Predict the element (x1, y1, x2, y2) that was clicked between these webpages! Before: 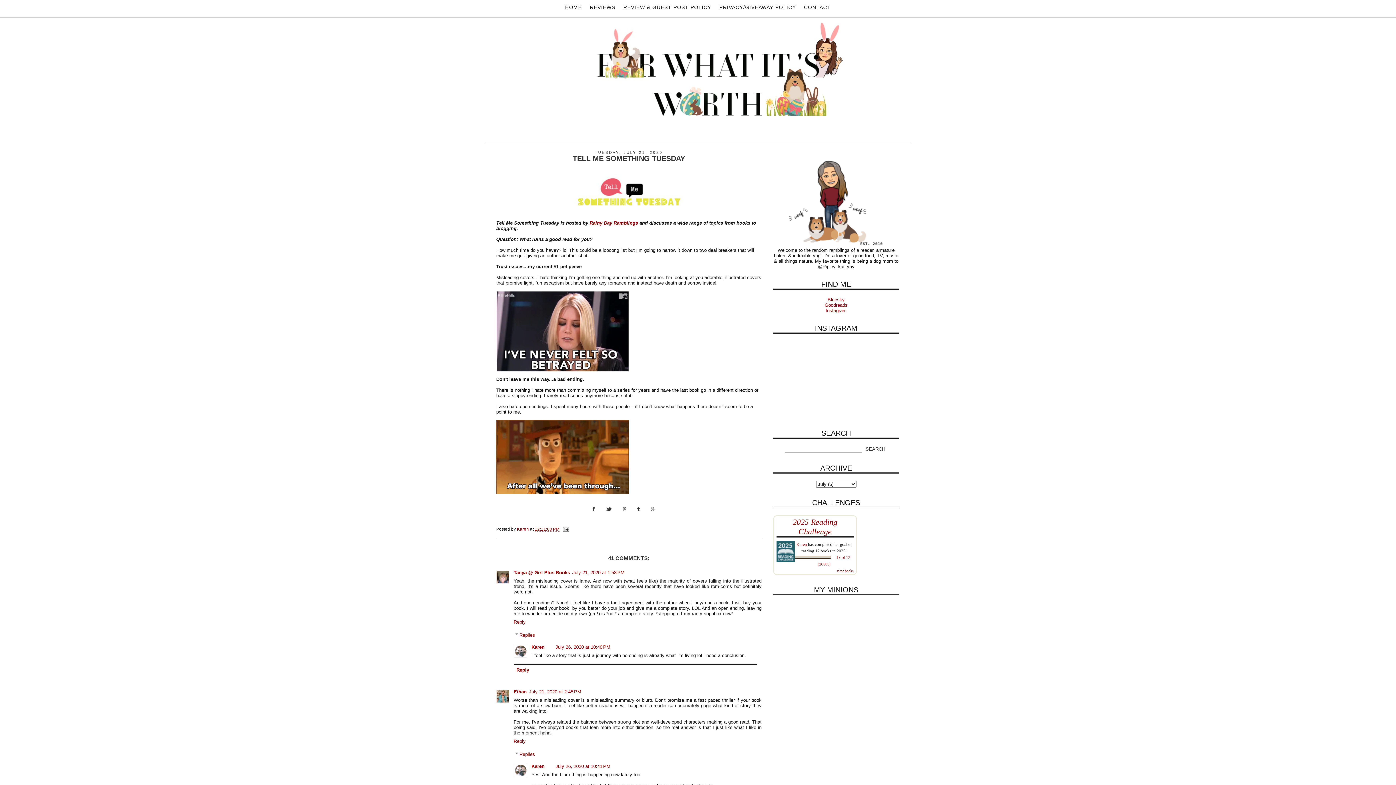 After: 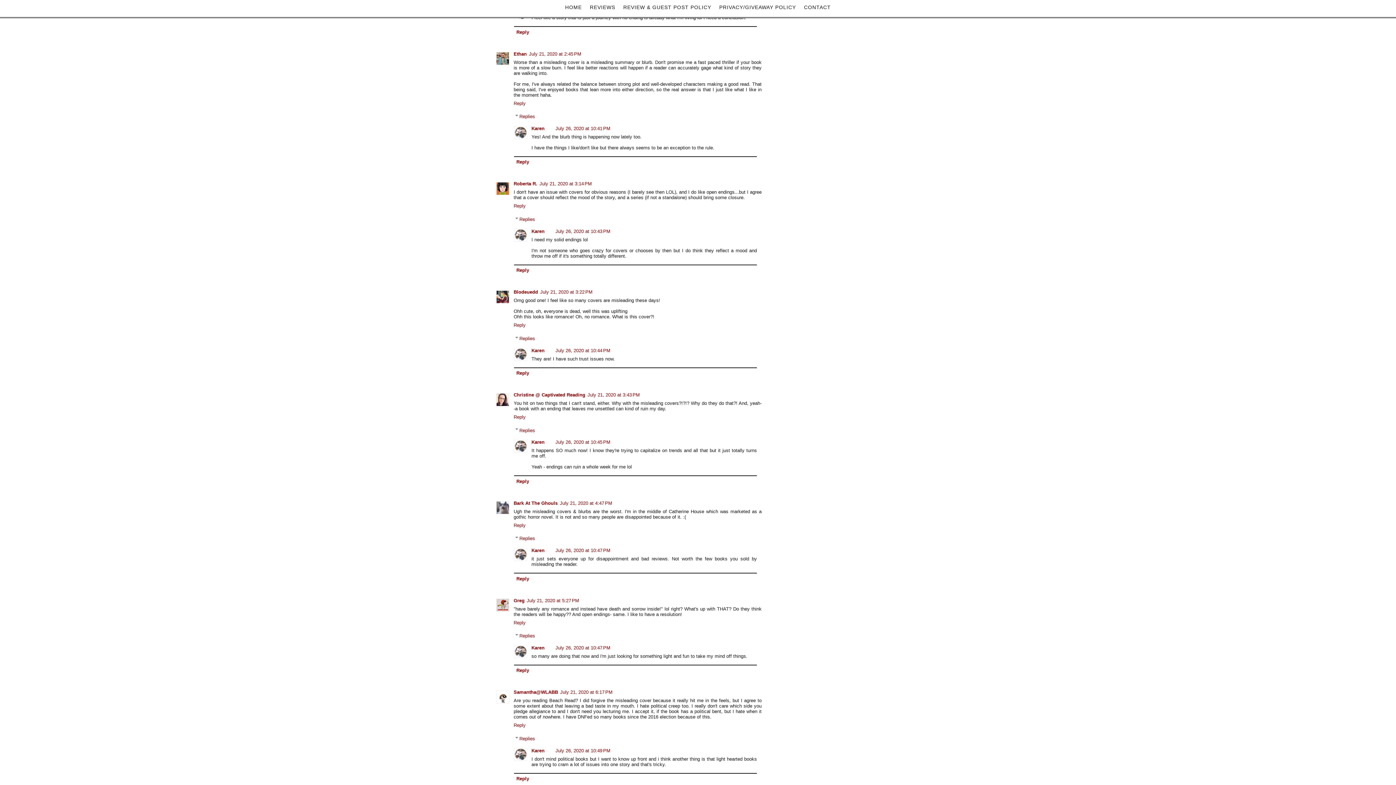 Action: label: July 26, 2020 at 10:40 PM bbox: (555, 644, 610, 650)